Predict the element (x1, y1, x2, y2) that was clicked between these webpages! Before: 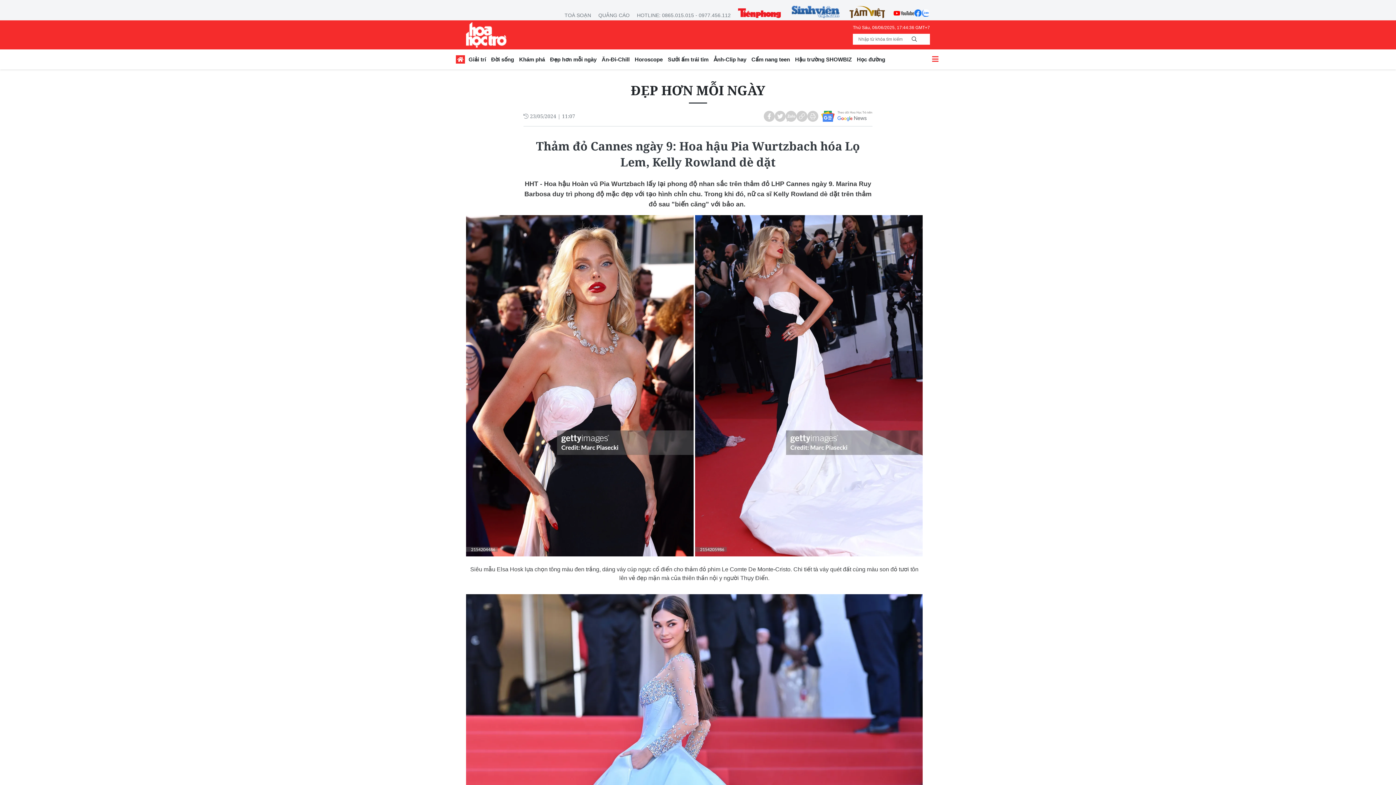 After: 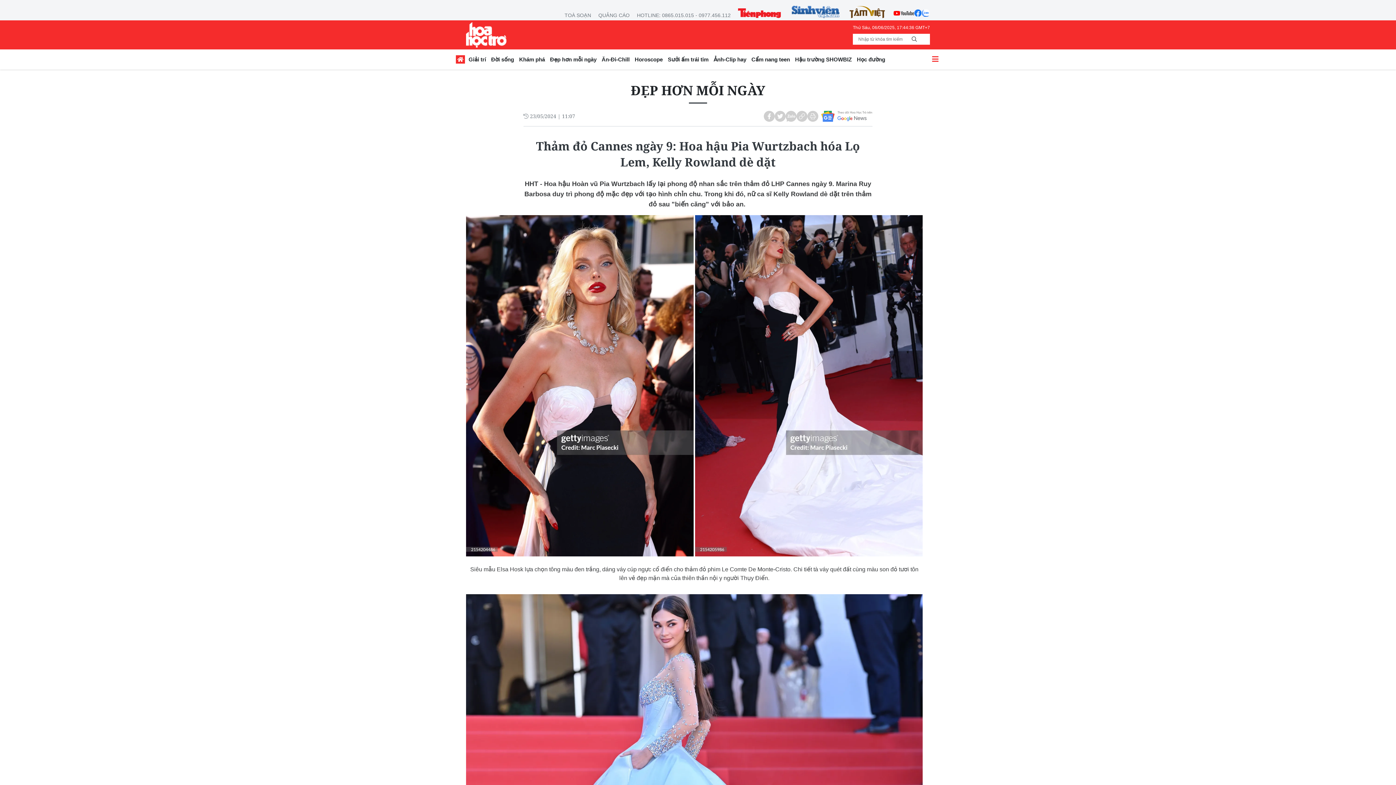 Action: bbox: (893, 5, 914, 20)